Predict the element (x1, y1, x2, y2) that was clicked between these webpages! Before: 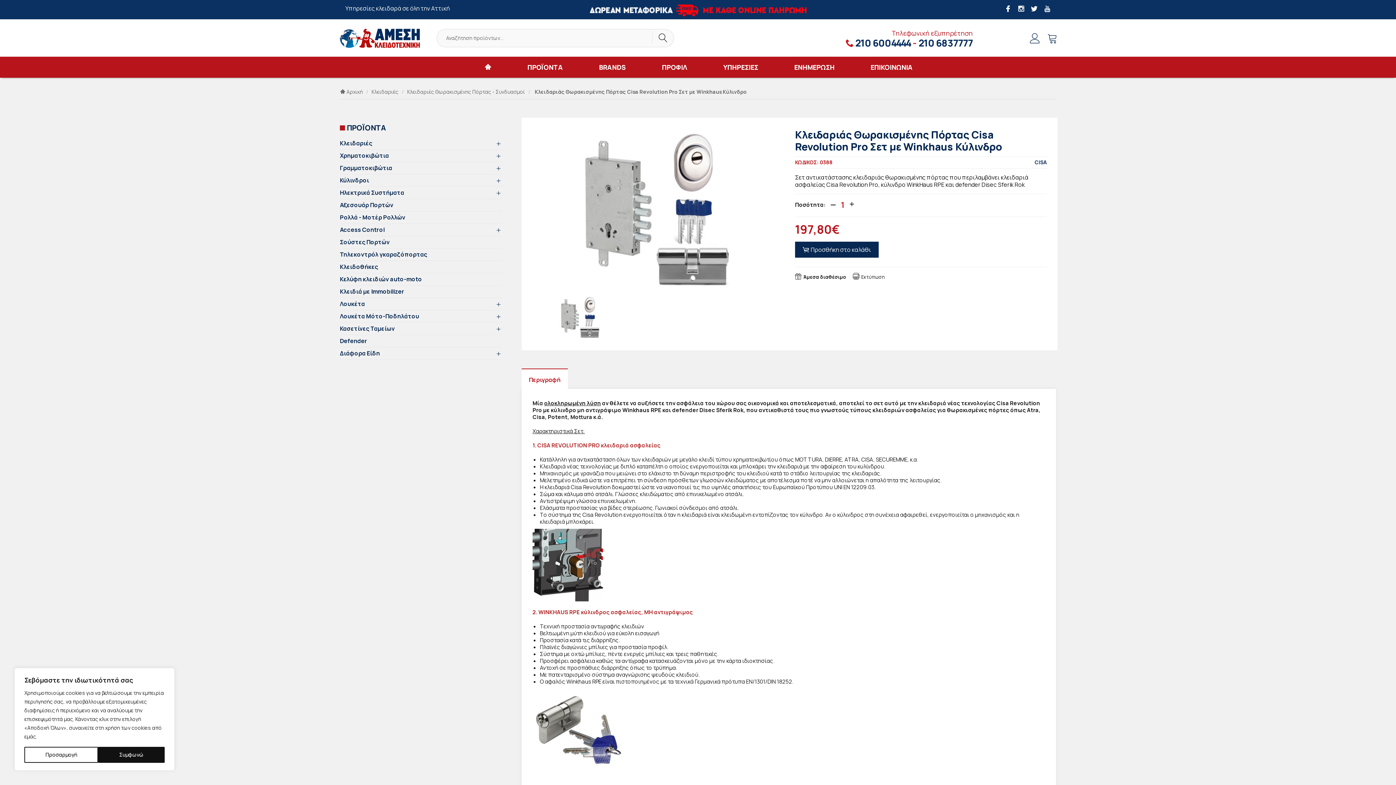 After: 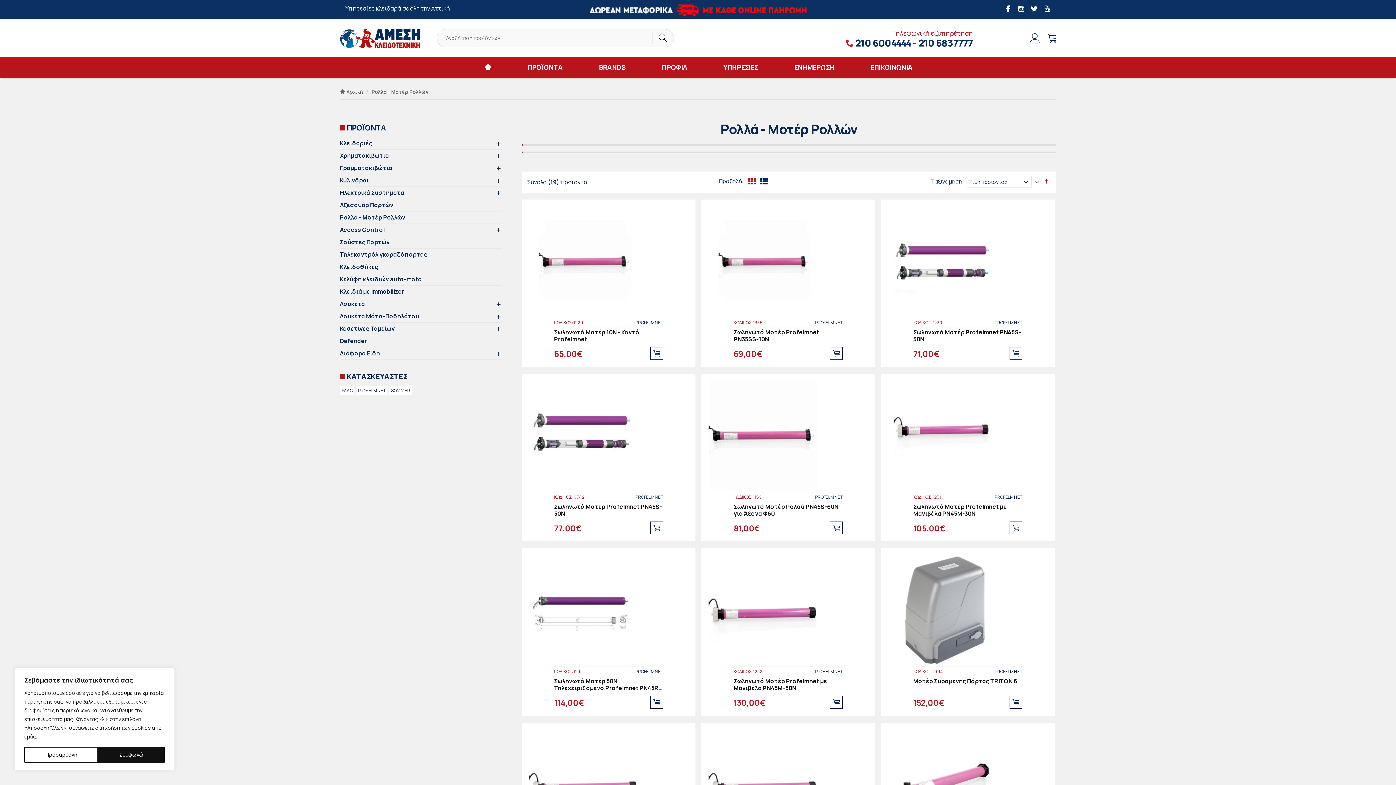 Action: bbox: (340, 213, 405, 221) label: Ρολλά - Μοτέρ Ρολλών